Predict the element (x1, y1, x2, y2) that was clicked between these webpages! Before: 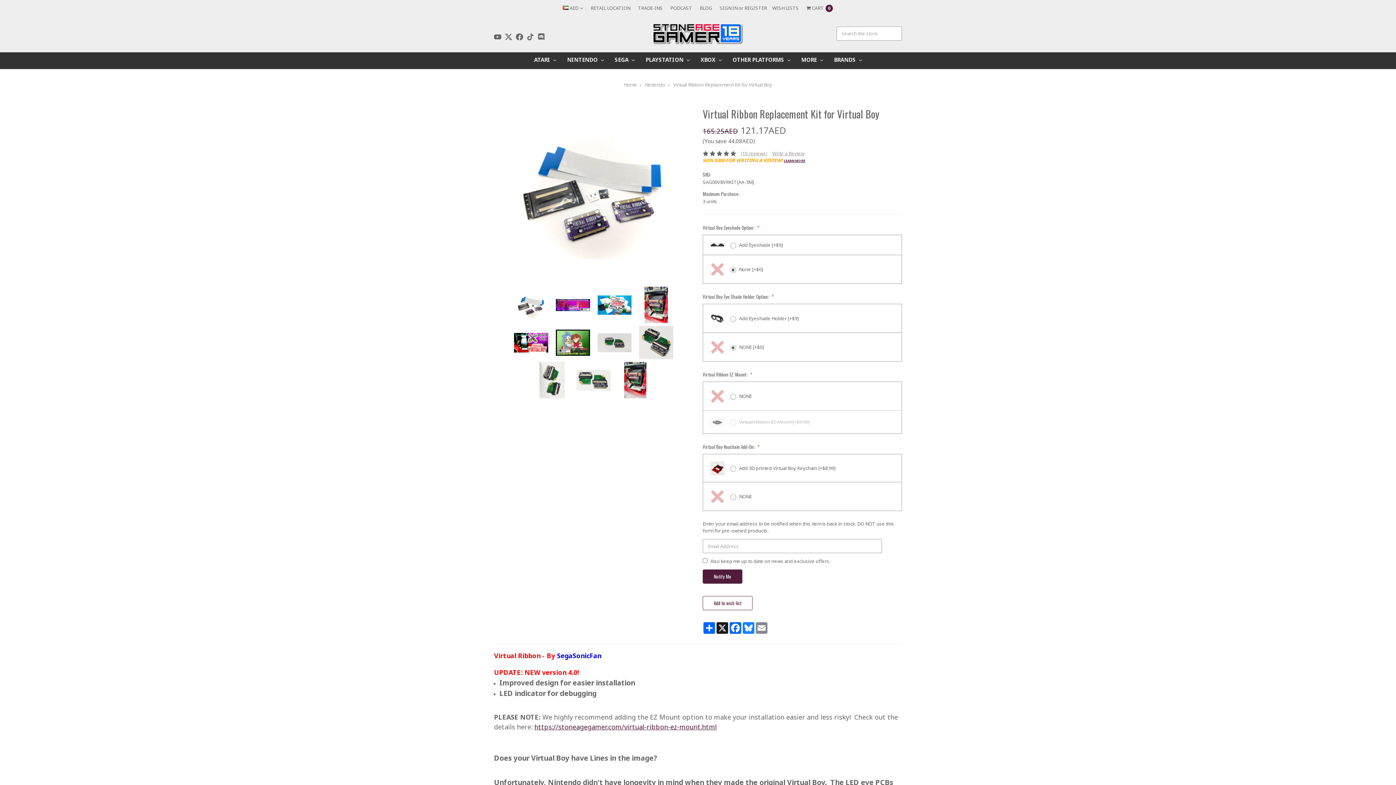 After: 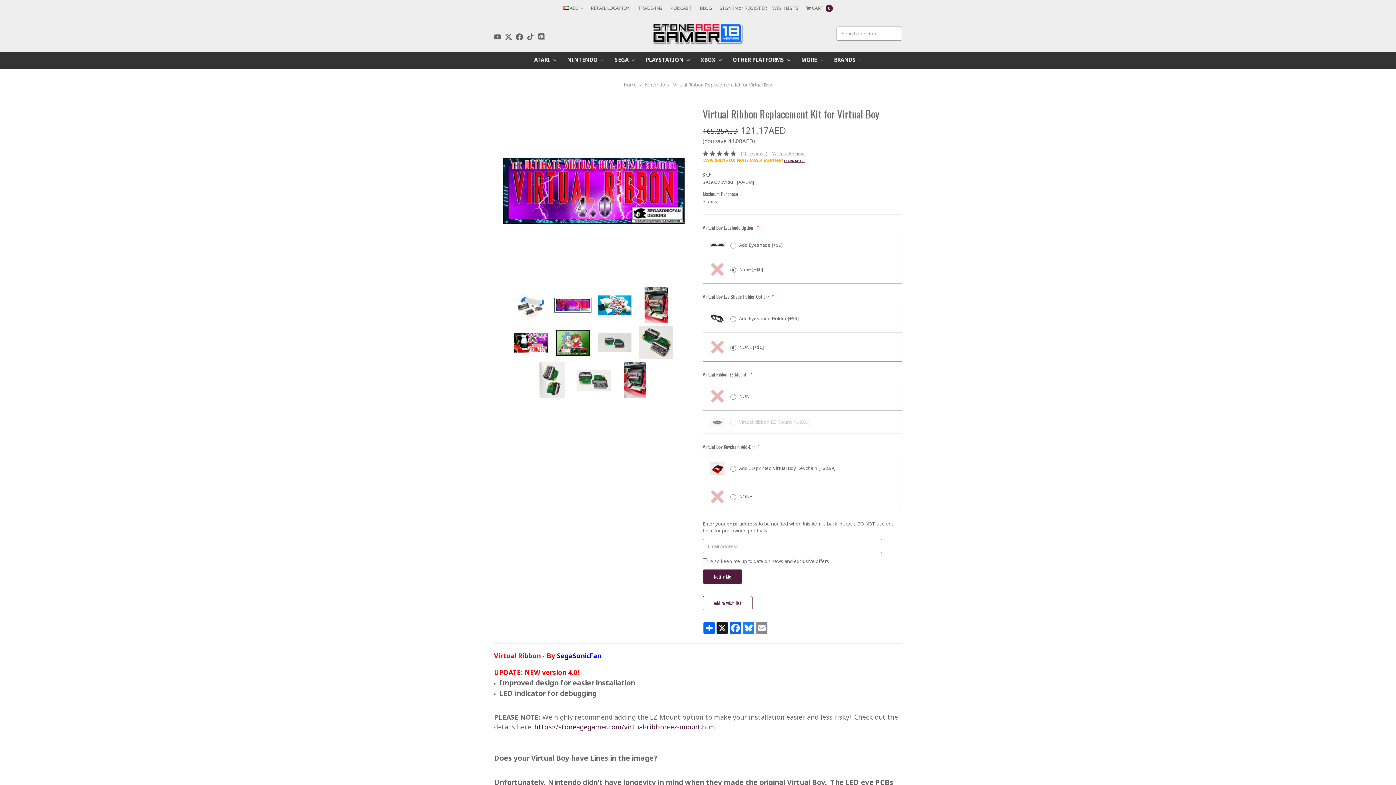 Action: bbox: (554, 297, 591, 312)